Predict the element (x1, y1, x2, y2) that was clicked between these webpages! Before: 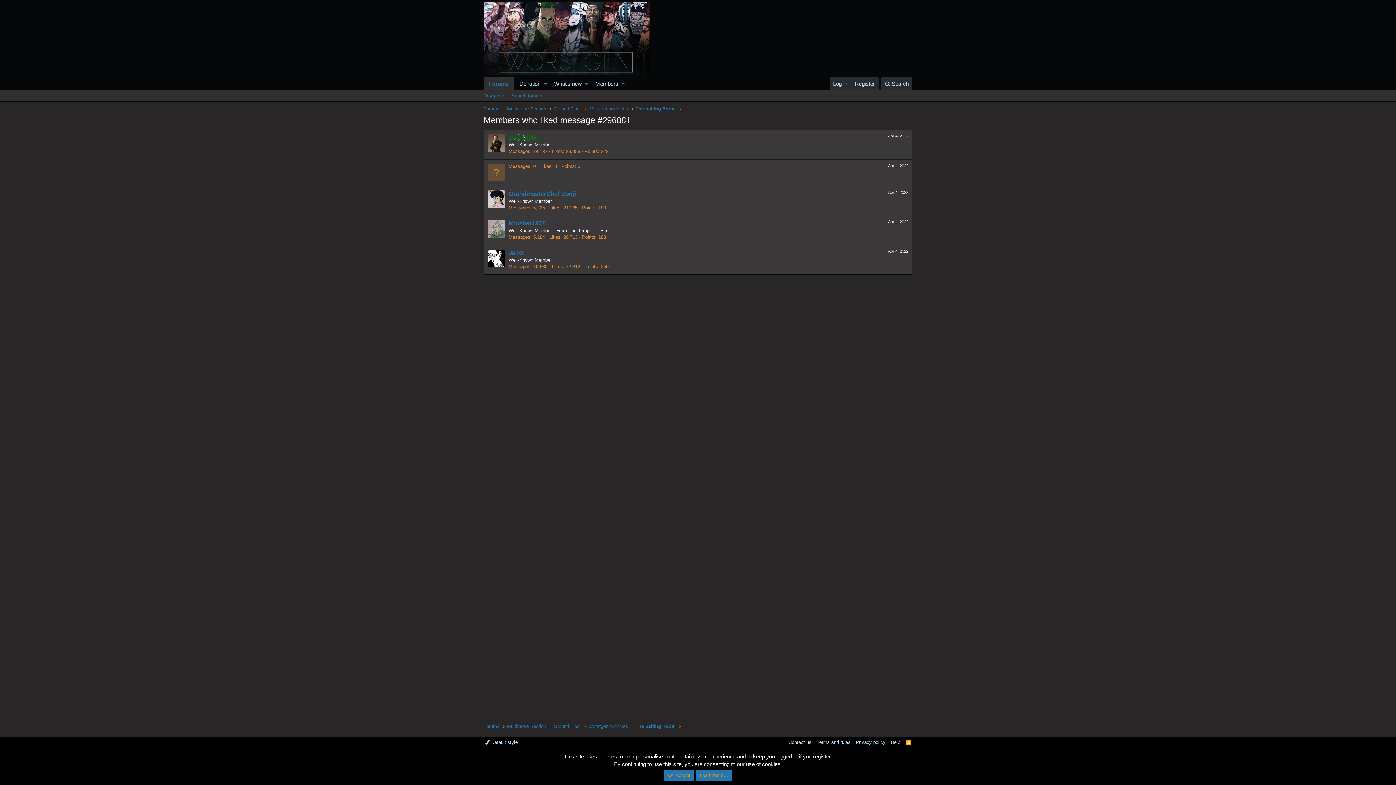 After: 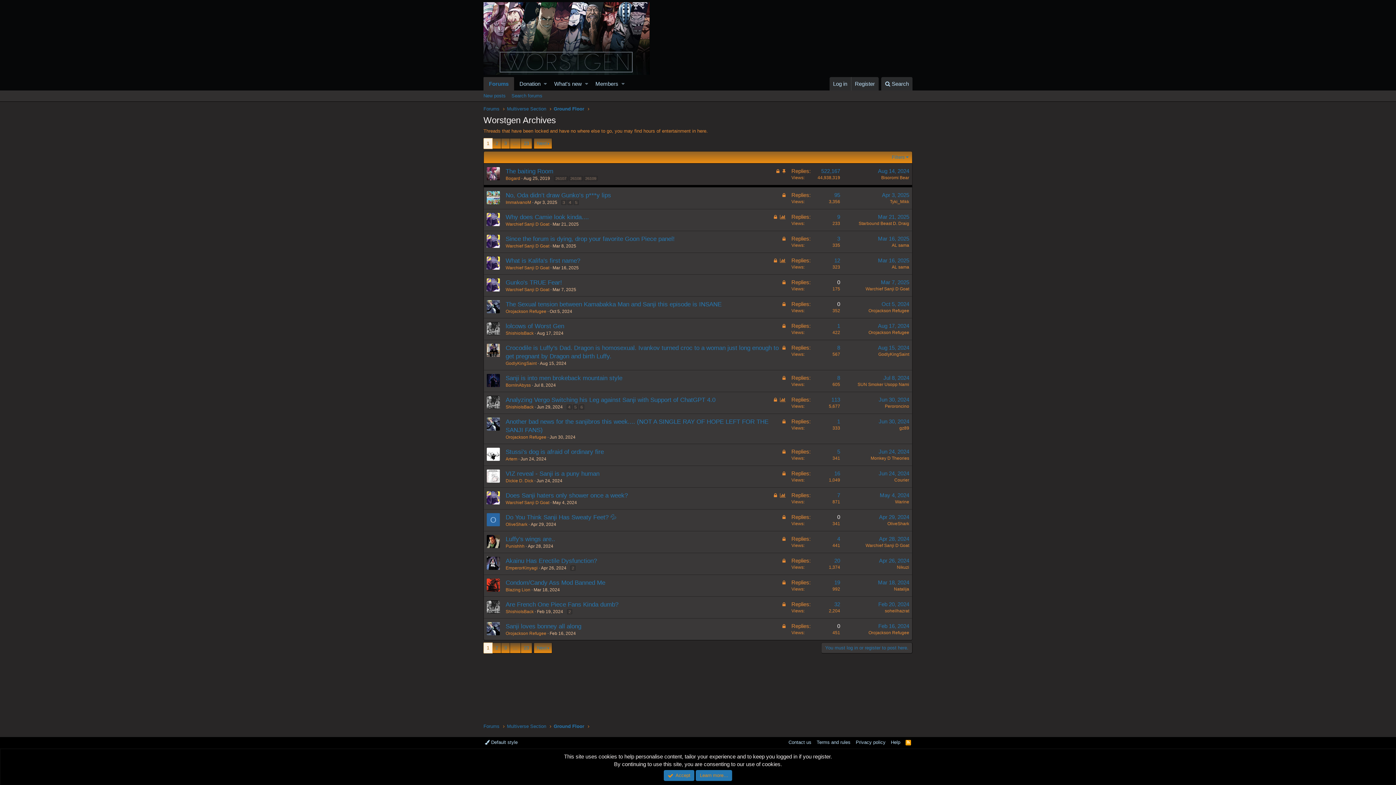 Action: label: Worstgen Archives bbox: (588, 105, 628, 112)